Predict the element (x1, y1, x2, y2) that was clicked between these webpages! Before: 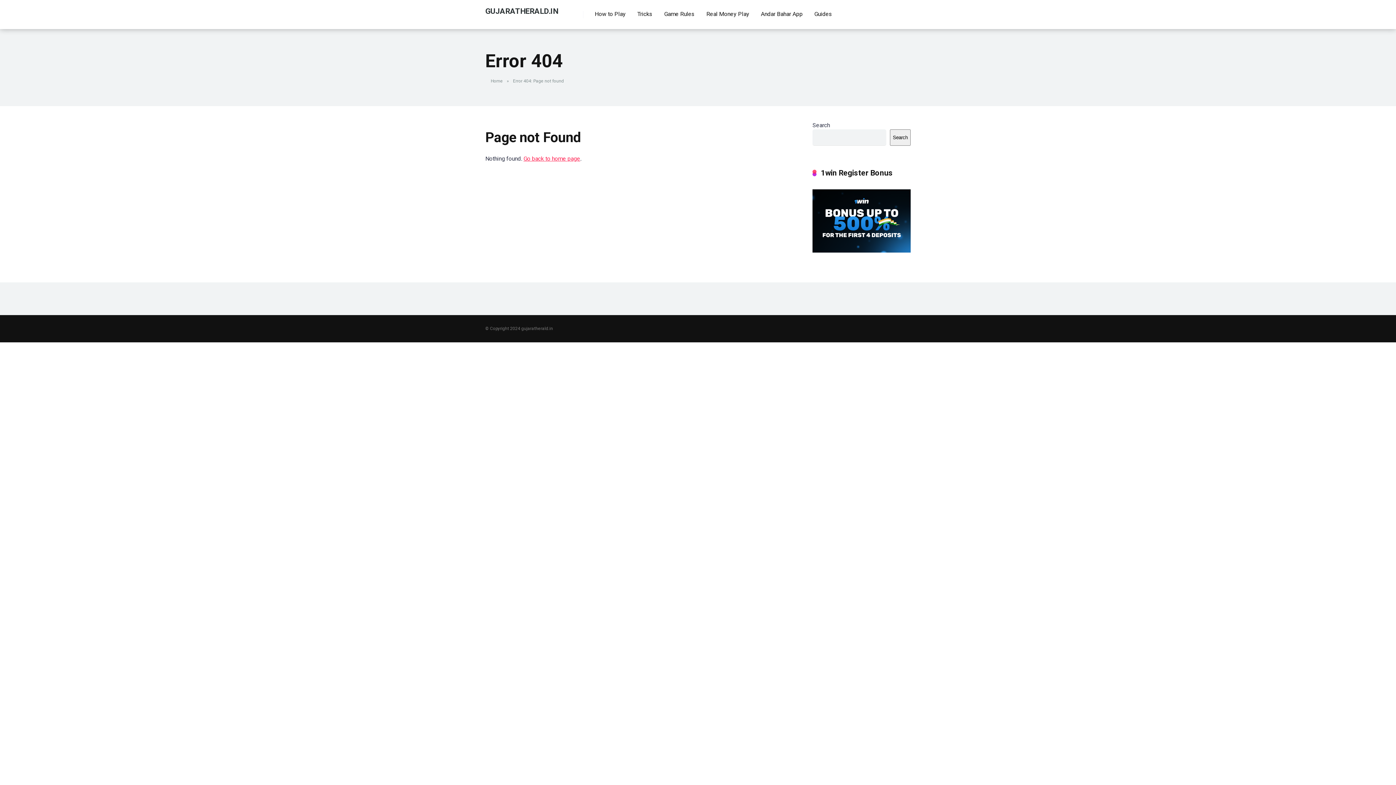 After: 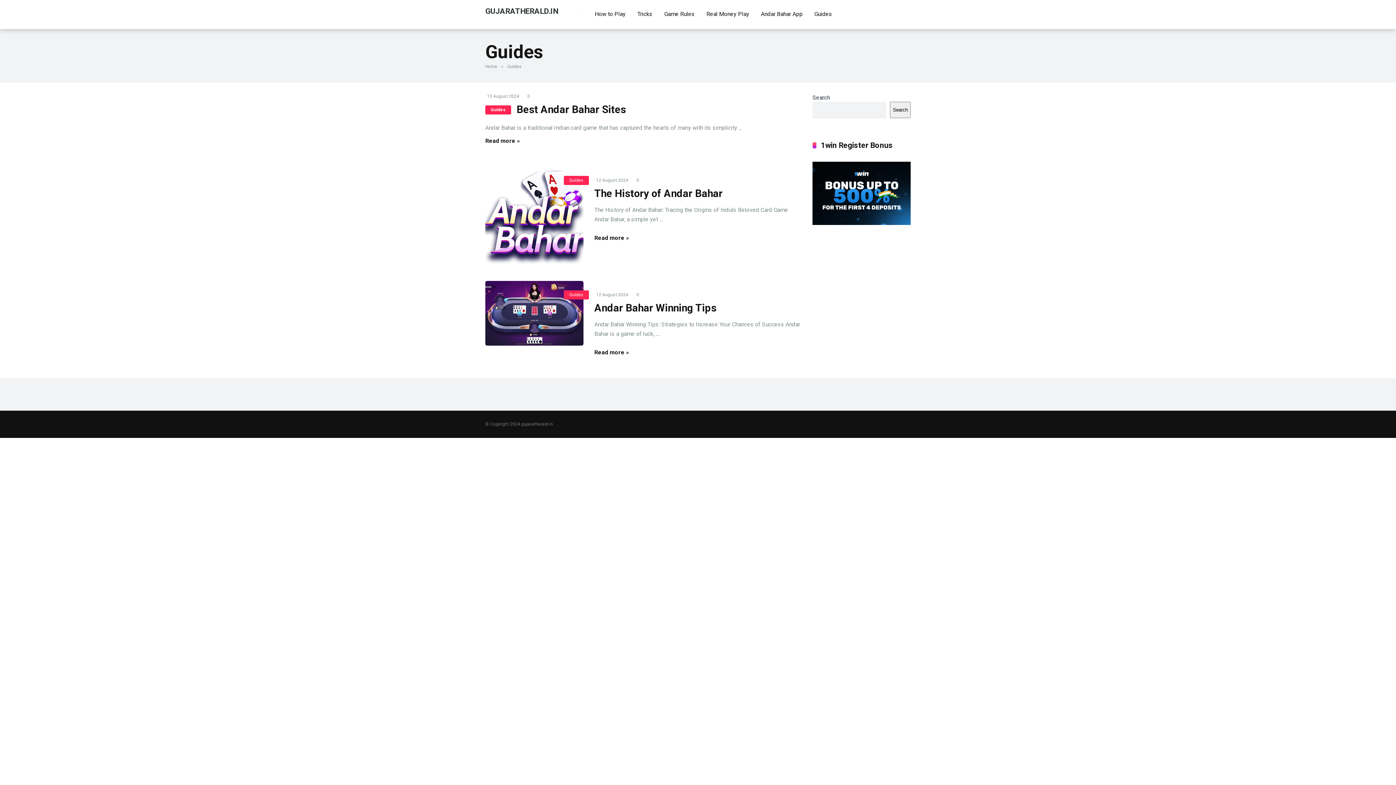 Action: label: Guides bbox: (808, 0, 838, 29)